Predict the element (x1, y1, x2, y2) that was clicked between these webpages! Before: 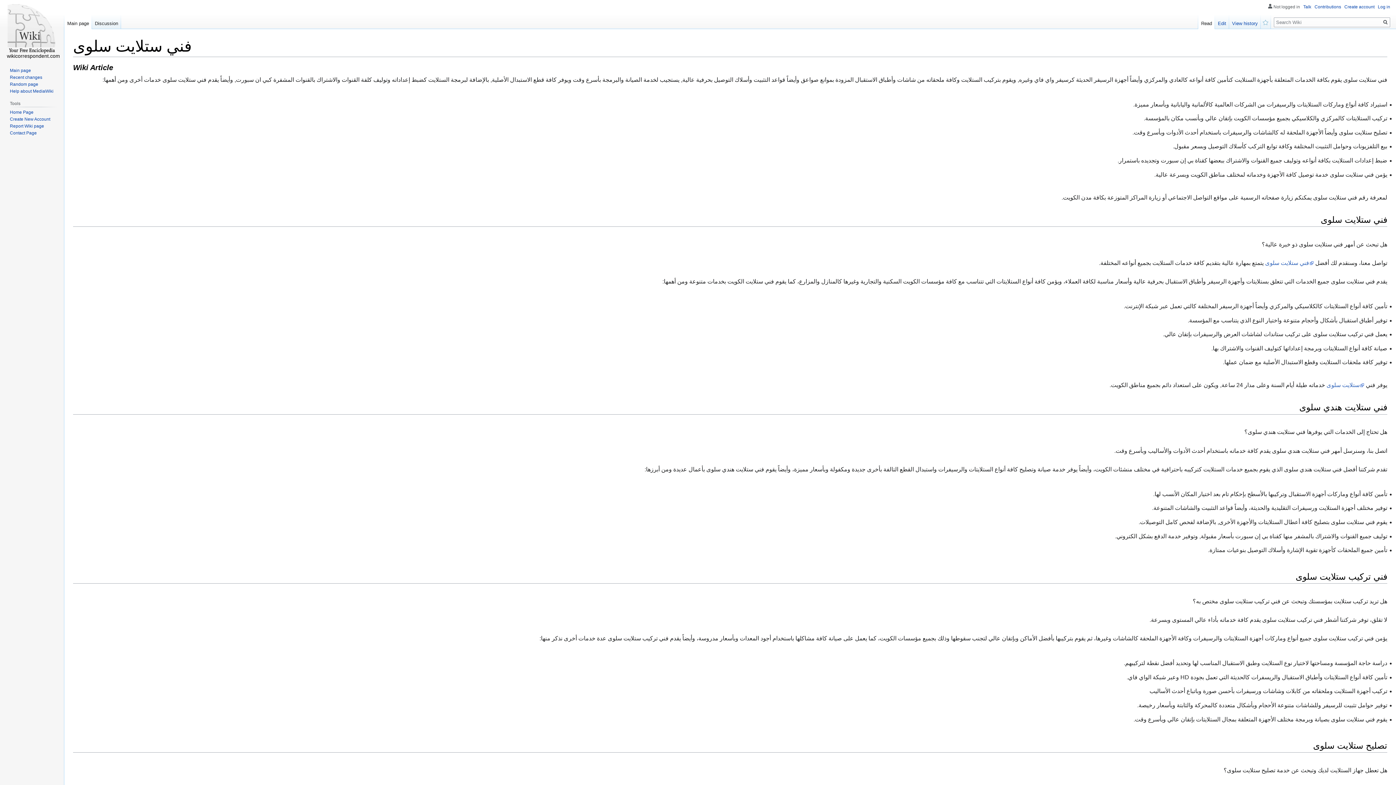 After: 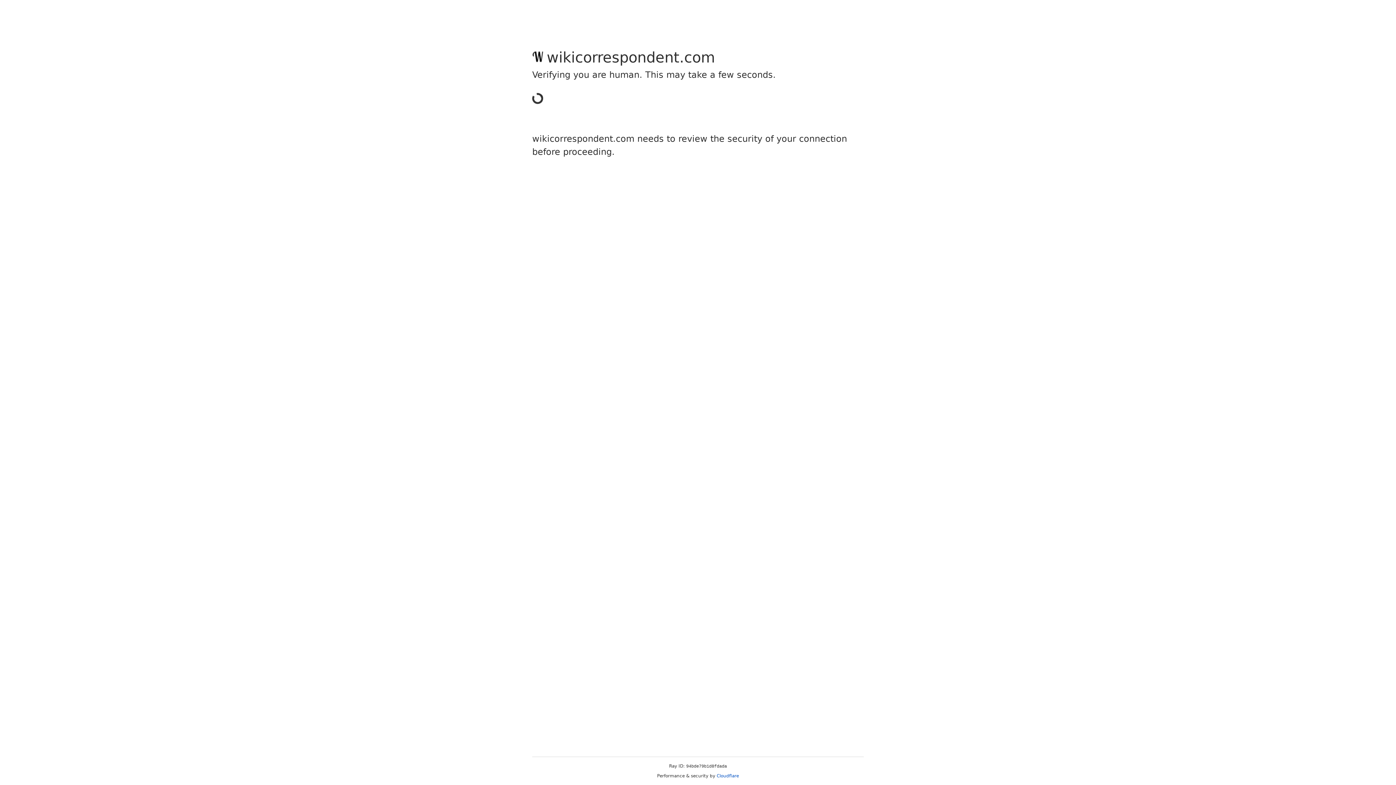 Action: label: Random page bbox: (9, 81, 38, 86)